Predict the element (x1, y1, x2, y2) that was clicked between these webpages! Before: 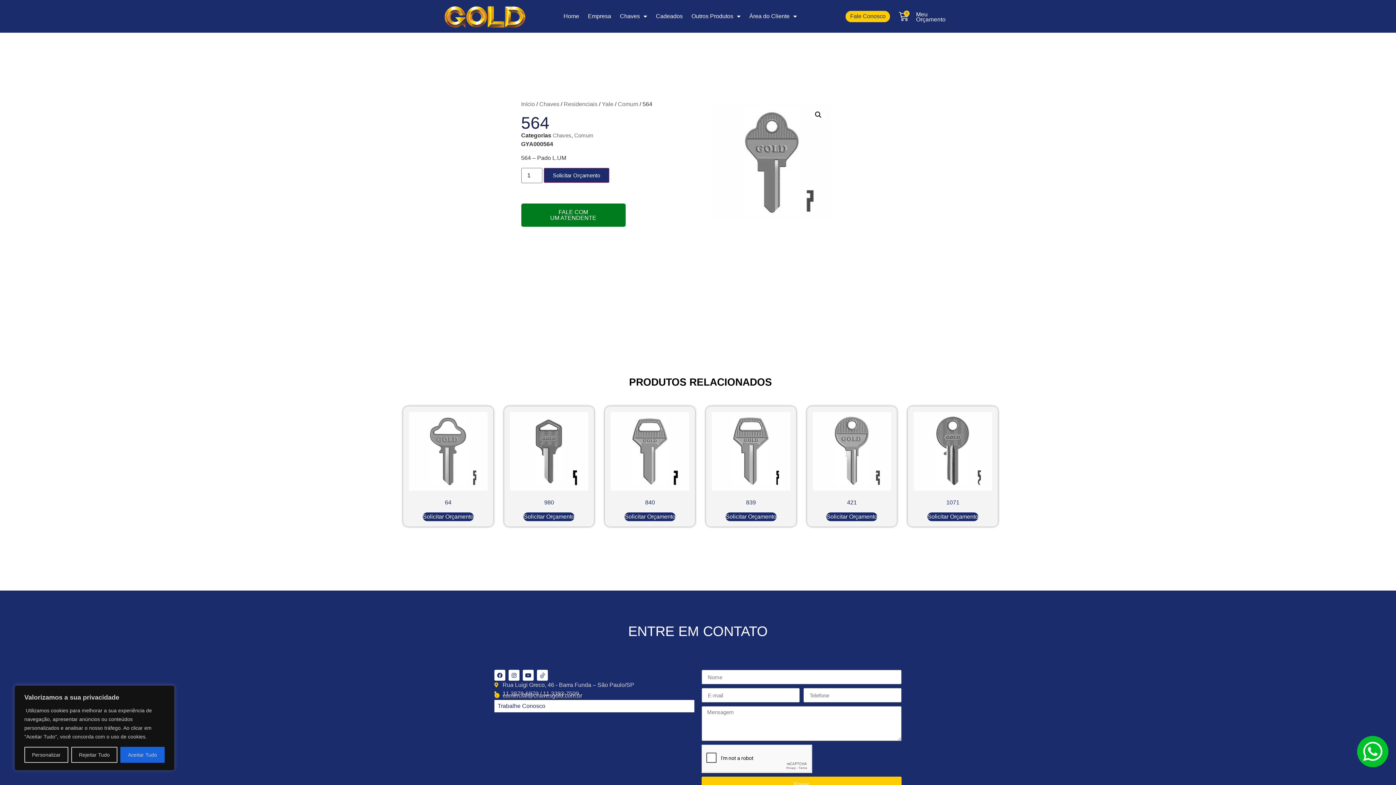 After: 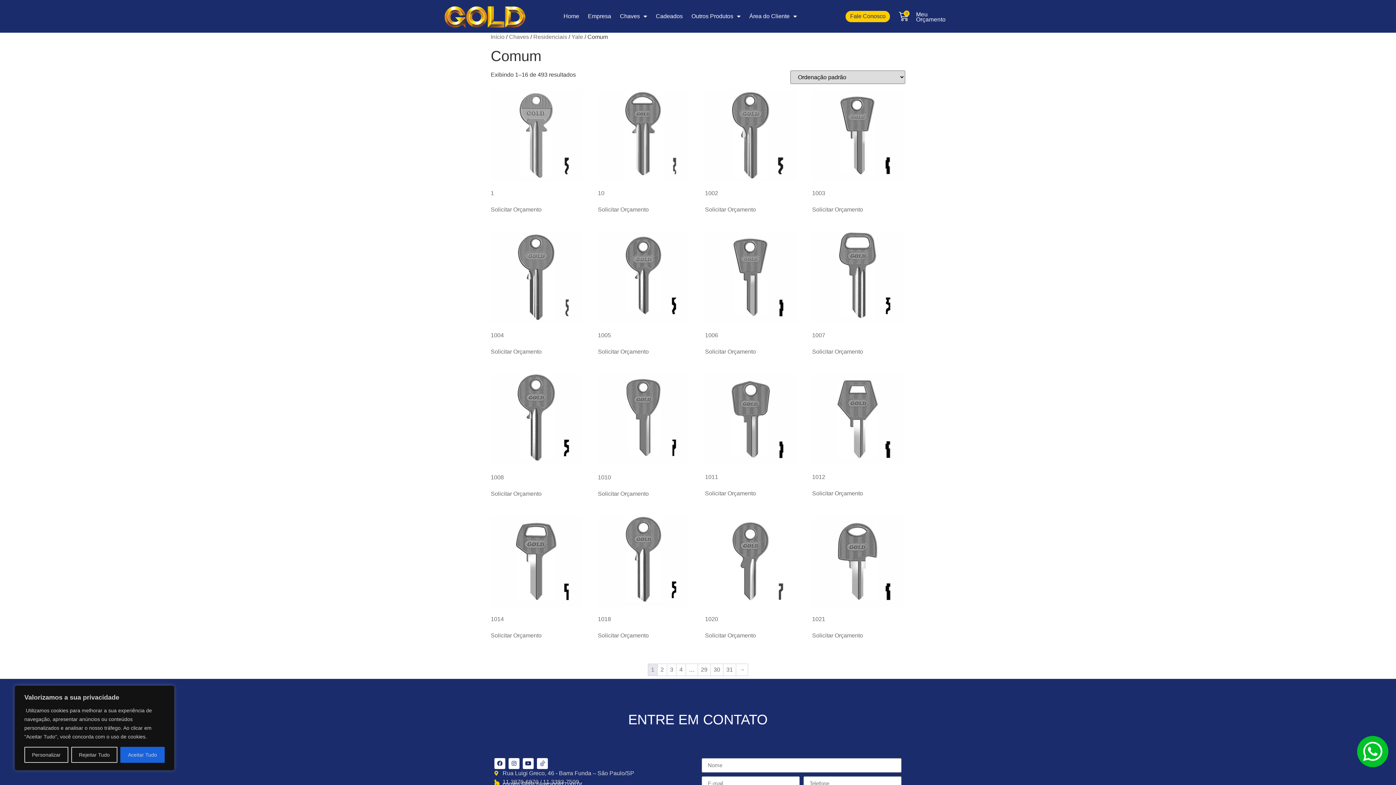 Action: bbox: (618, 101, 638, 107) label: Comum